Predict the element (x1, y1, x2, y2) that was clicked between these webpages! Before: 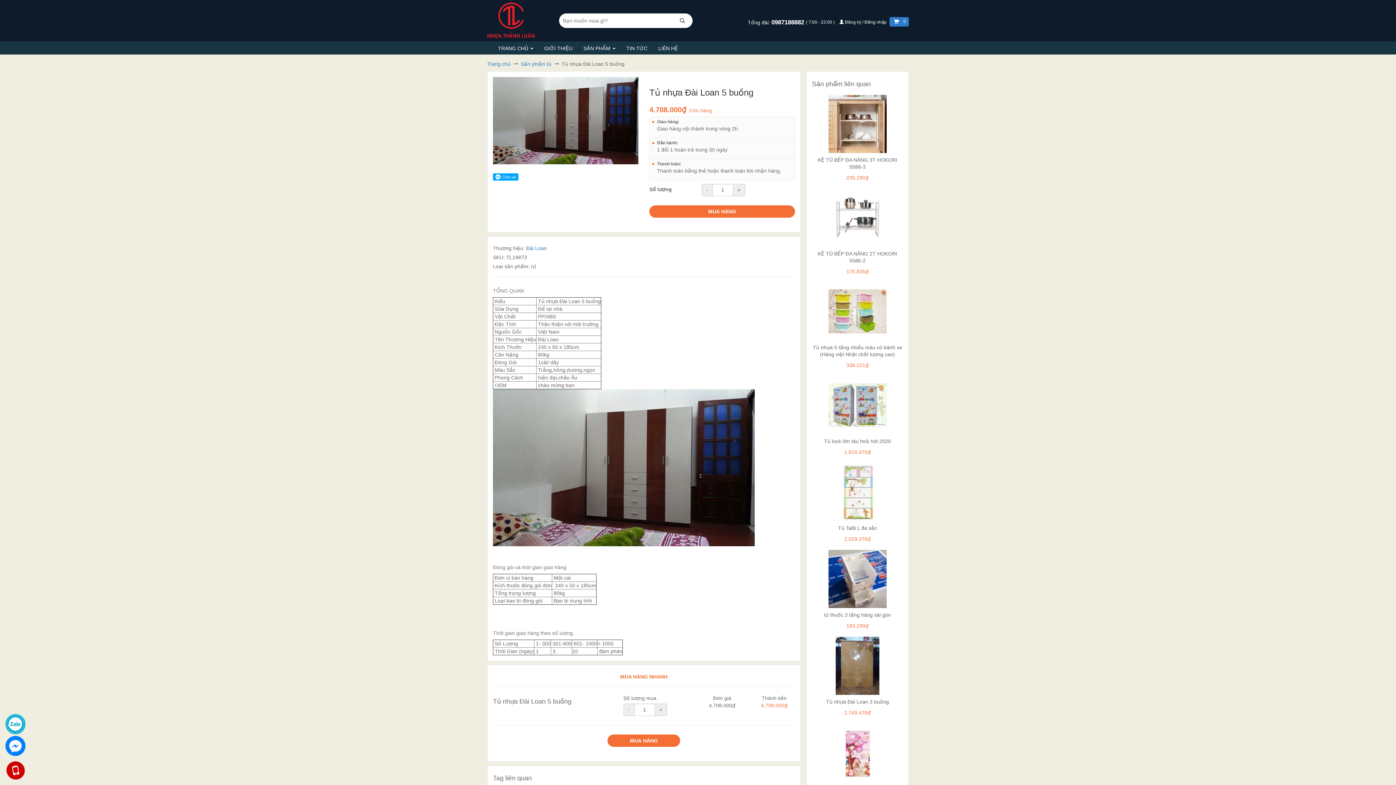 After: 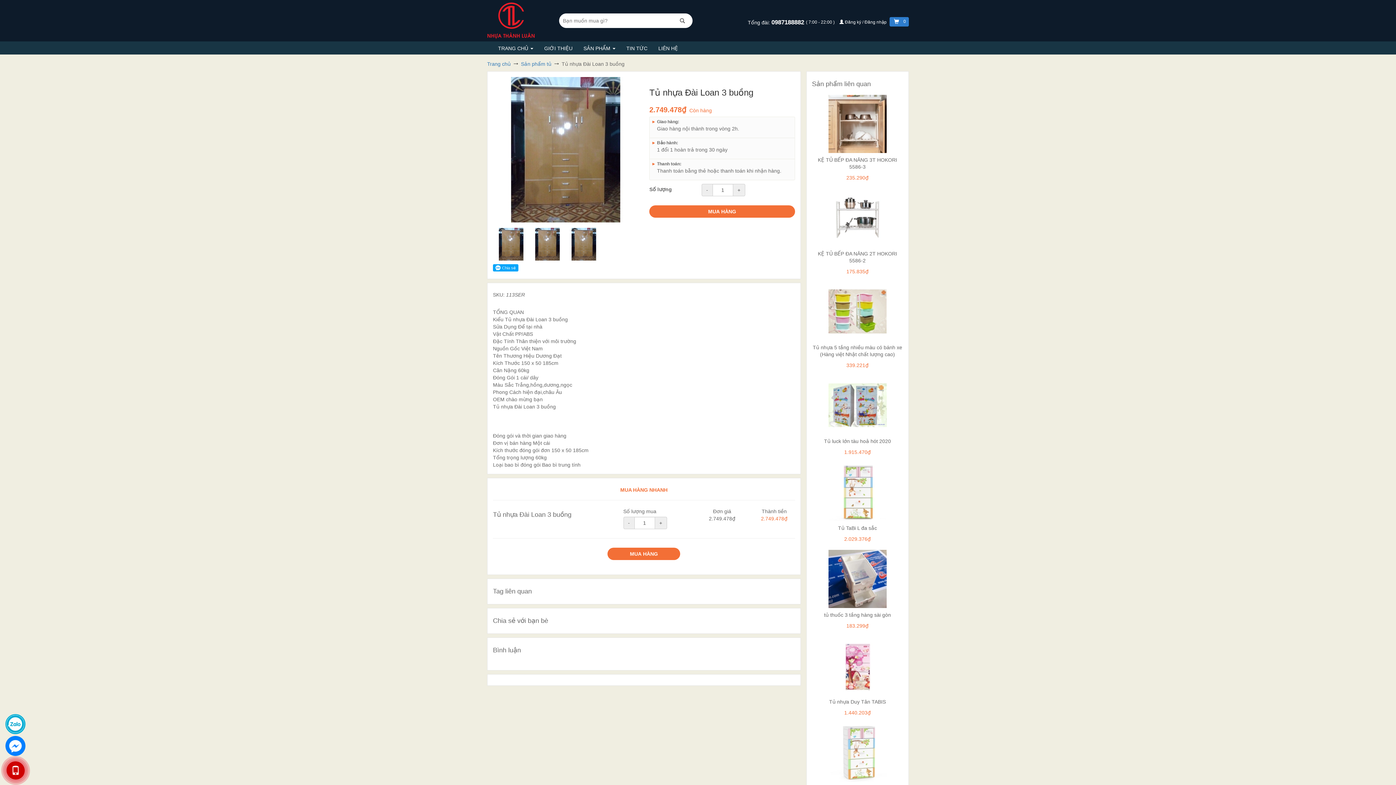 Action: label: Tủ nhựa Đài Loan 3 buồng
2.749.478₫ bbox: (812, 637, 903, 716)